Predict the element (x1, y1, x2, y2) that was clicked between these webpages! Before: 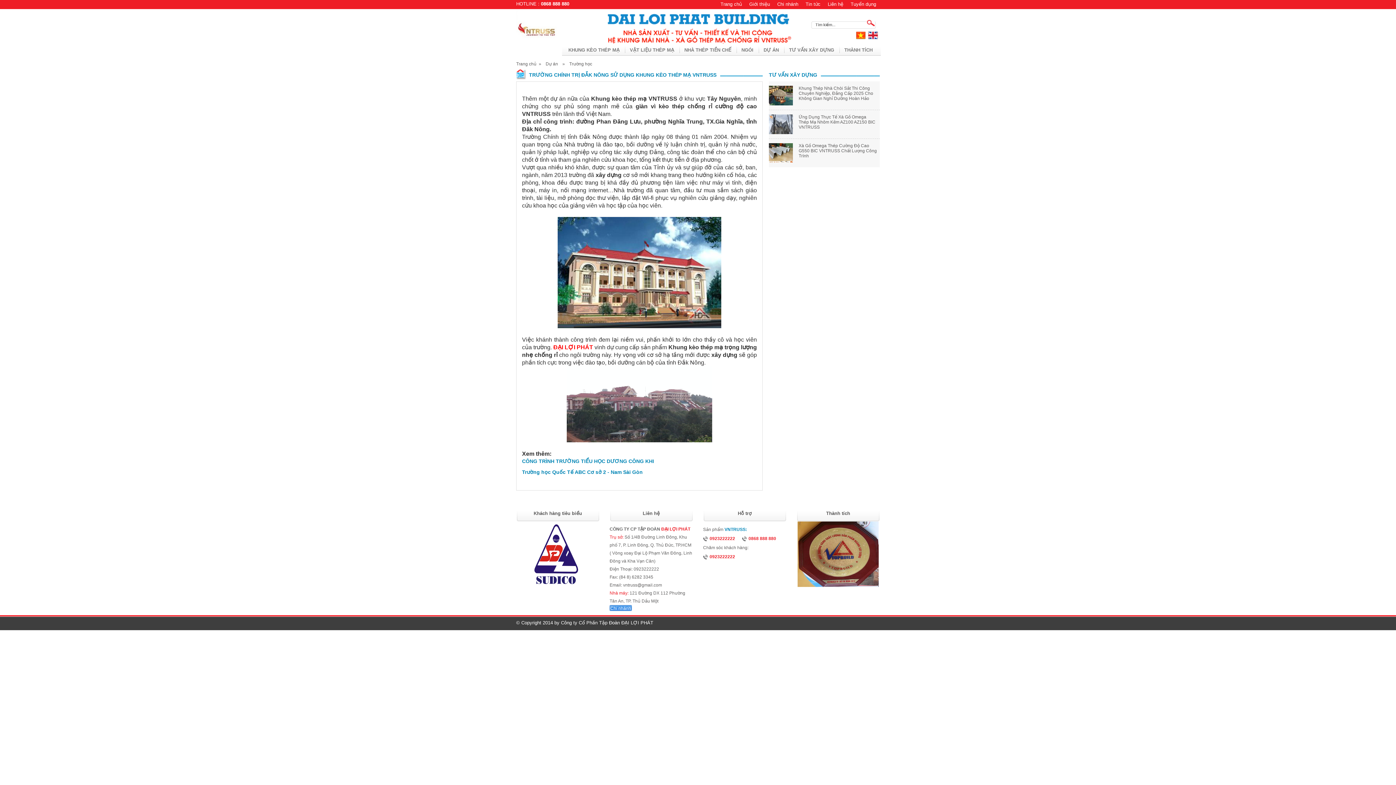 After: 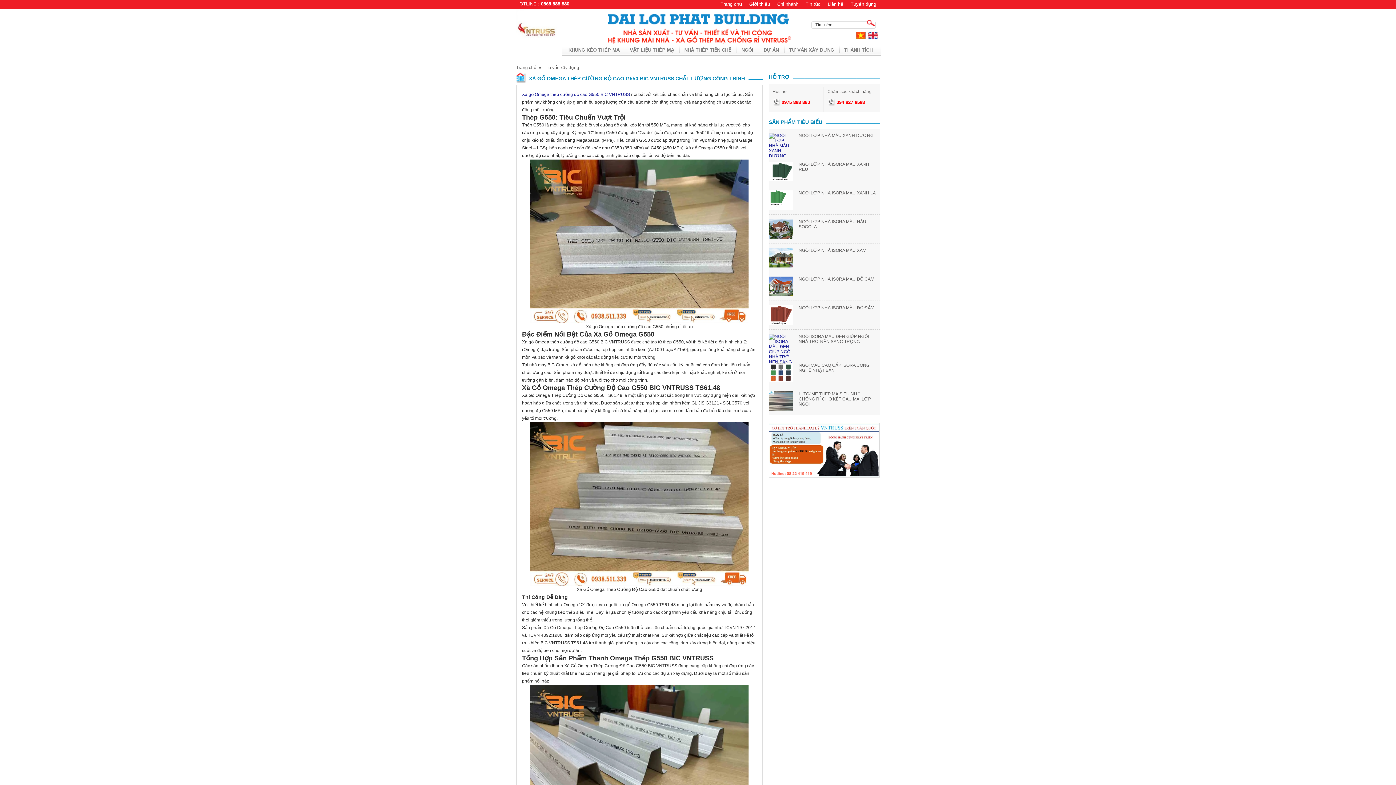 Action: label: Xà Gồ Omega Thép Cường Độ Cao G550 BIC VNTRUSS Chất Lượng Công Trình bbox: (798, 143, 877, 158)